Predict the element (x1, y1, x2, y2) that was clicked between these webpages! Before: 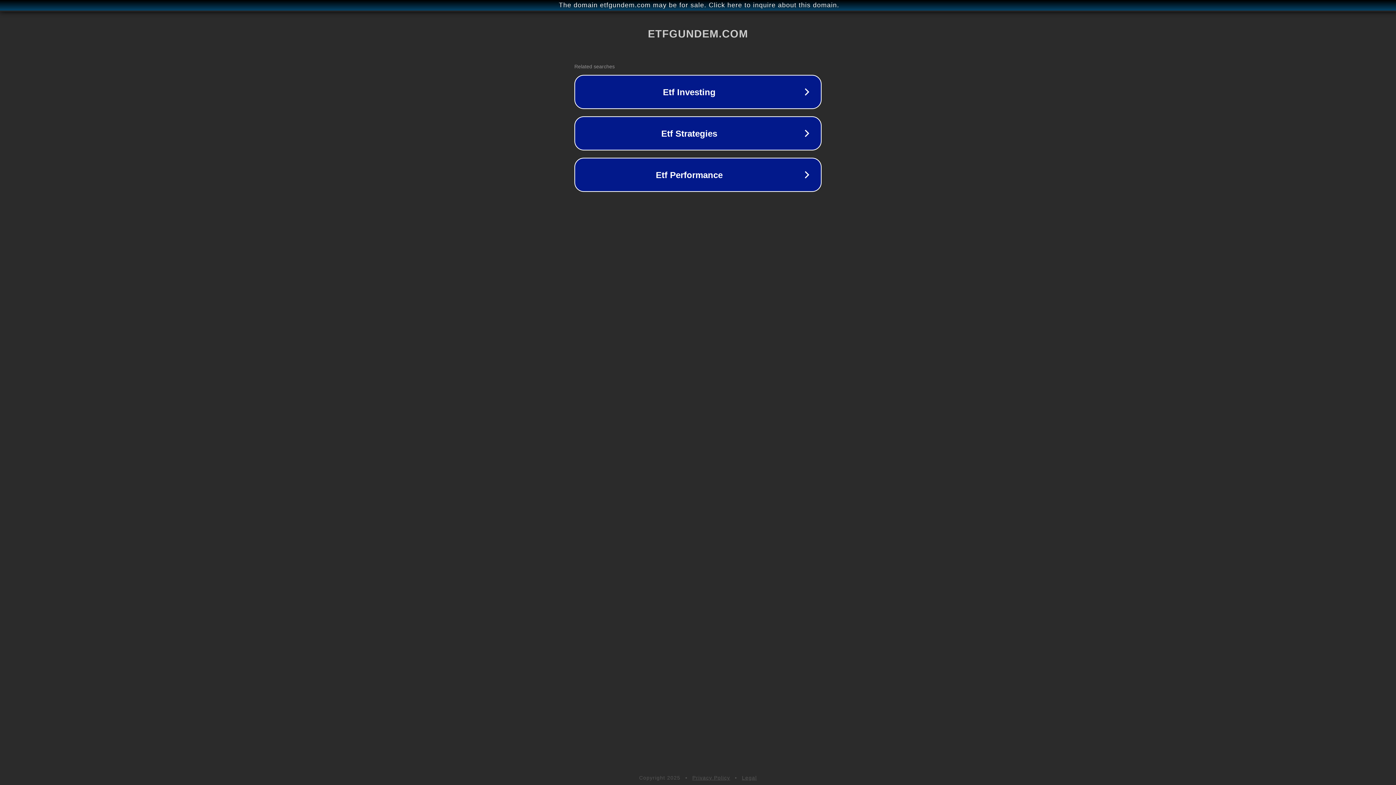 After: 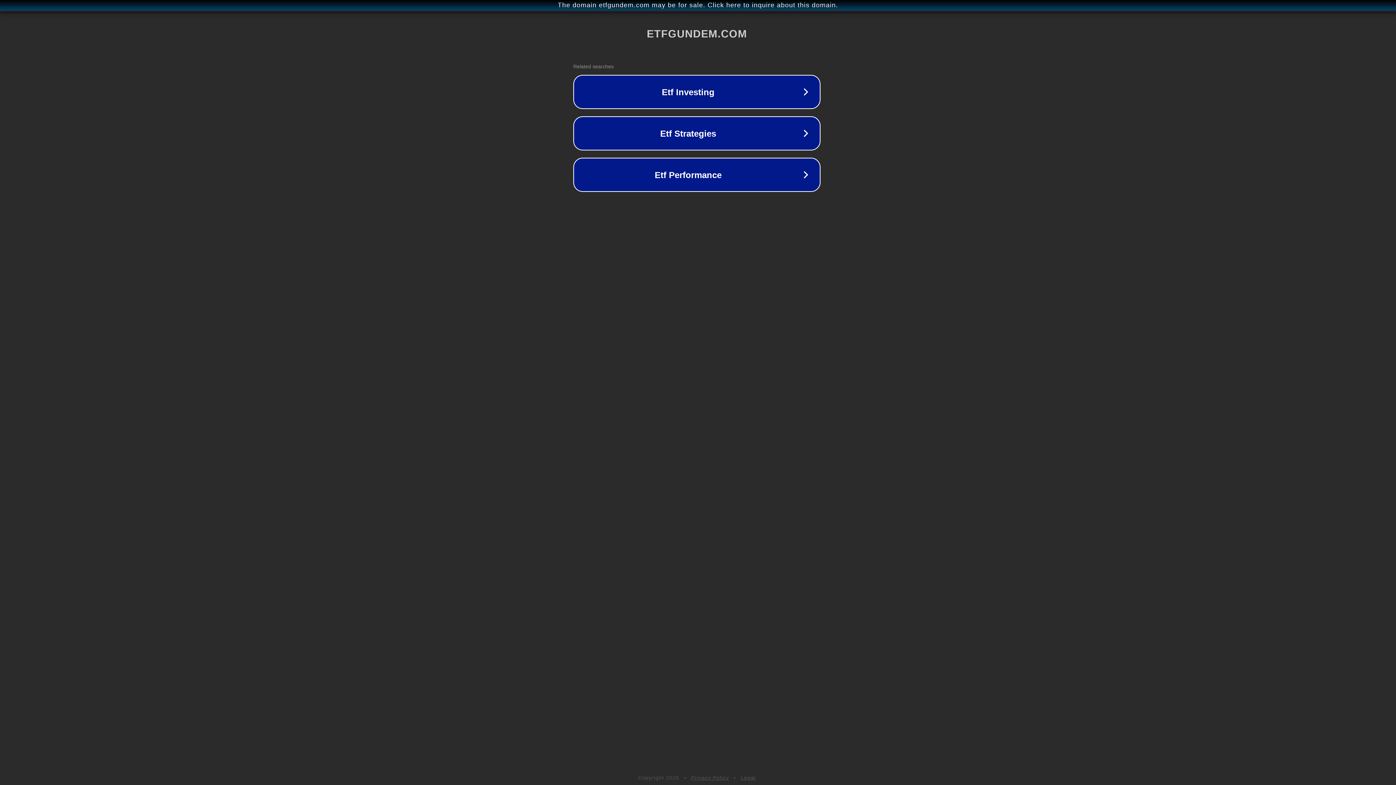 Action: bbox: (1, 1, 1397, 9) label: The domain etfgundem.com may be for sale. Click here to inquire about this domain.